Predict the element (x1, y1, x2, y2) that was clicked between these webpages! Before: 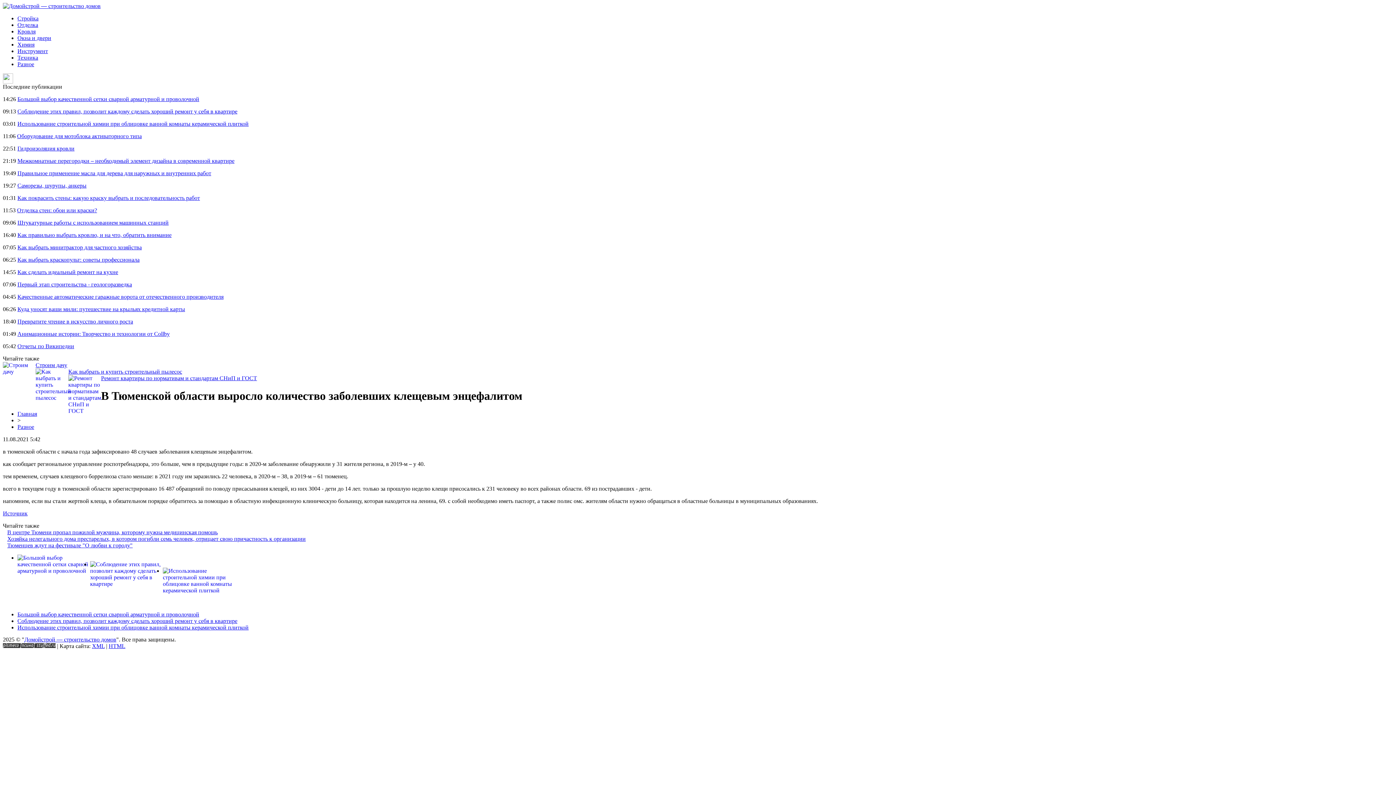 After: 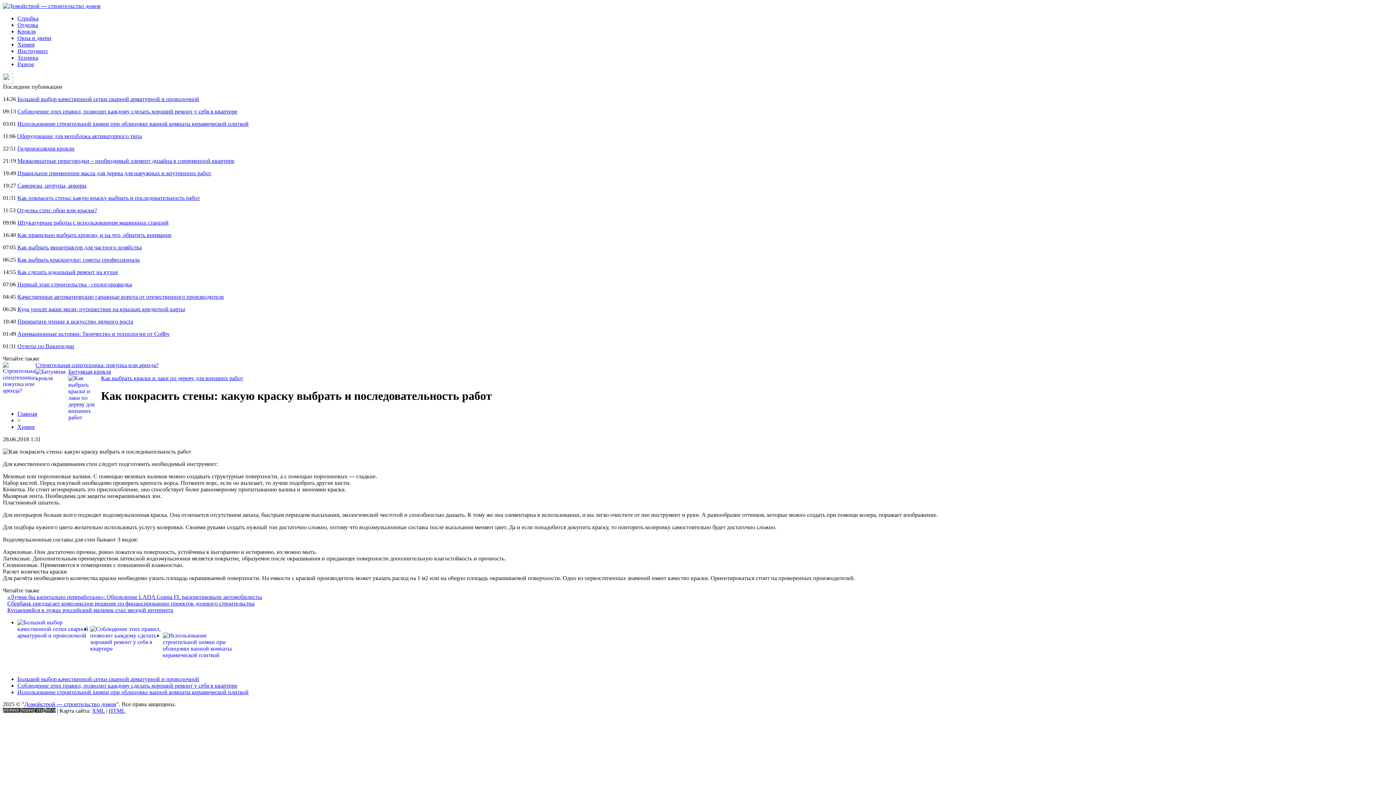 Action: bbox: (17, 194, 200, 201) label: Как покрасить стены: какую краску выбрать и последовательность работ